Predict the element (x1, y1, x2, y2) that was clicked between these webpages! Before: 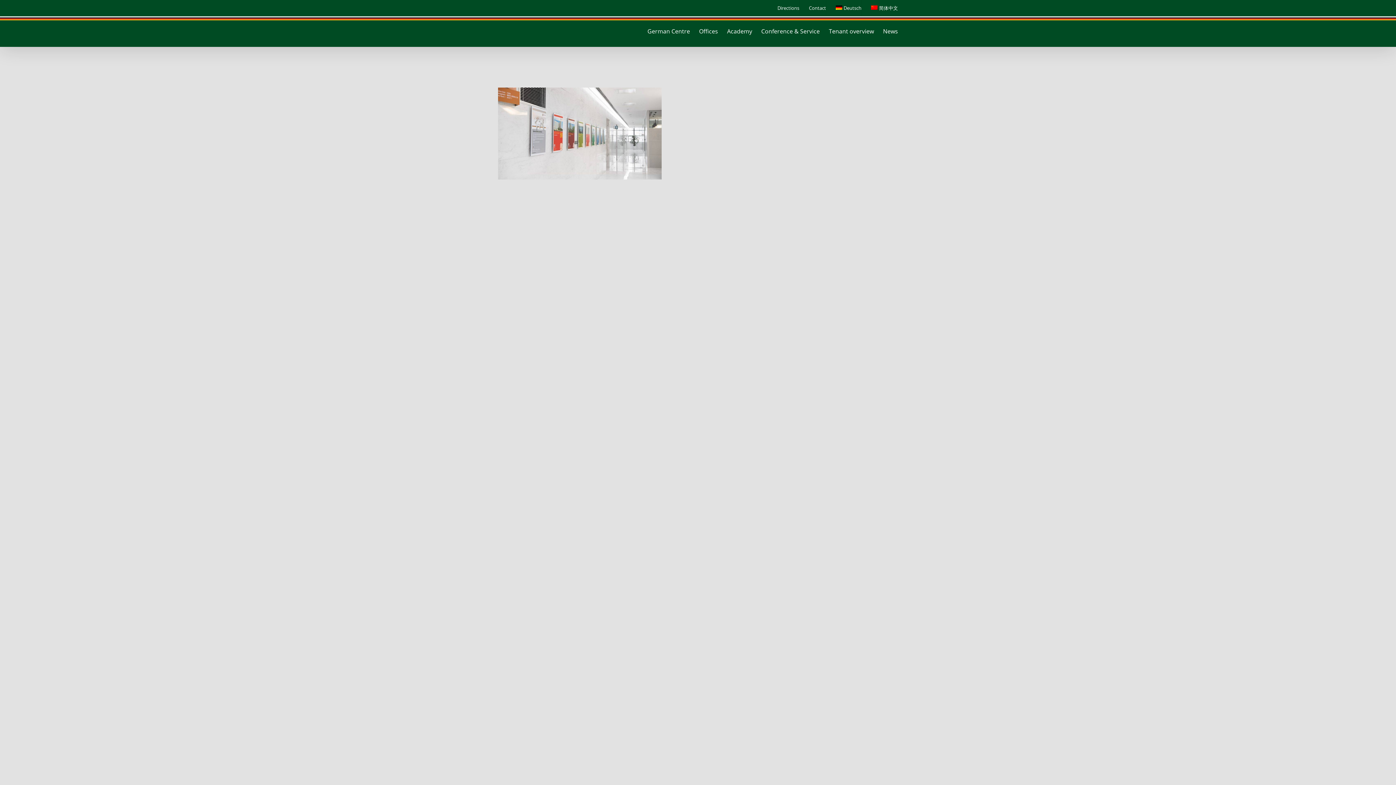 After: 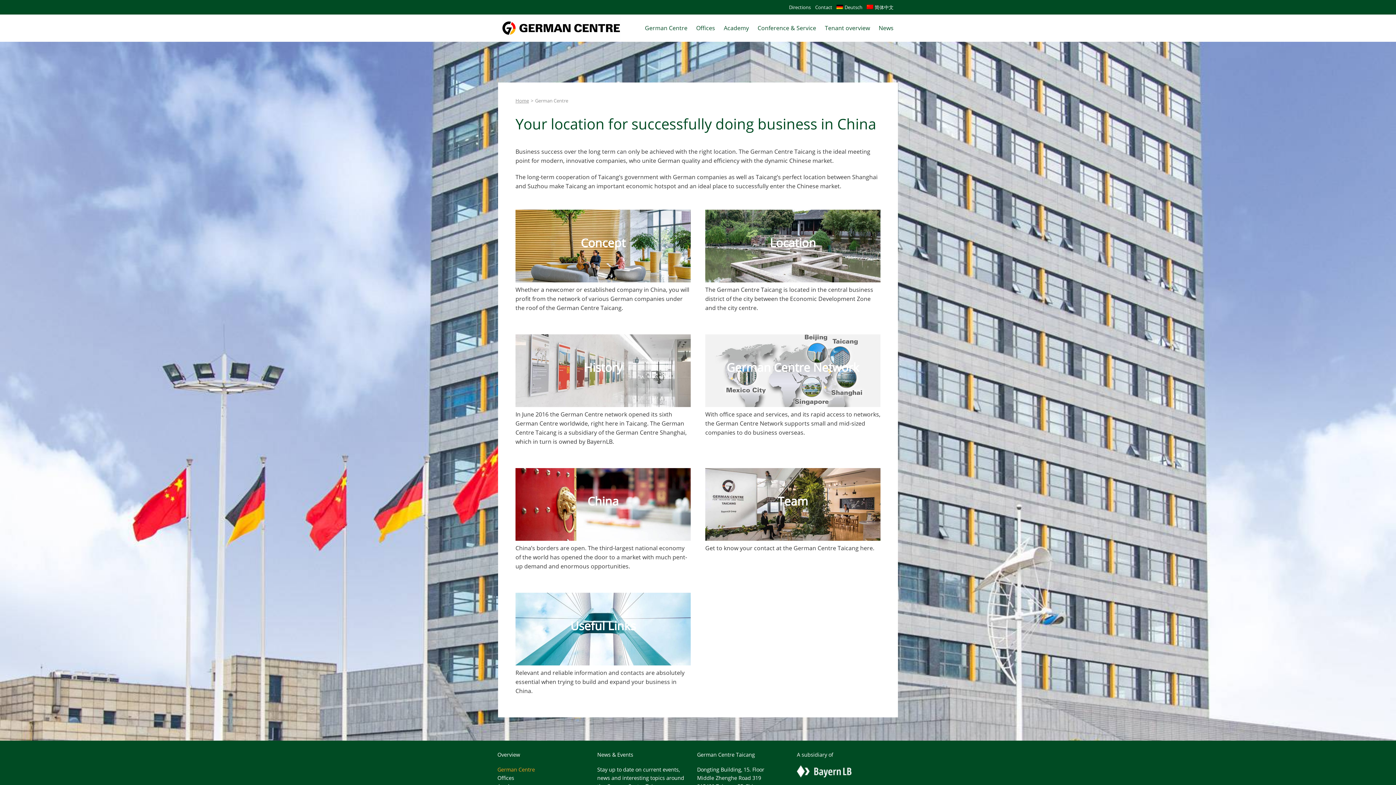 Action: label: German Centre bbox: (647, 16, 690, 46)